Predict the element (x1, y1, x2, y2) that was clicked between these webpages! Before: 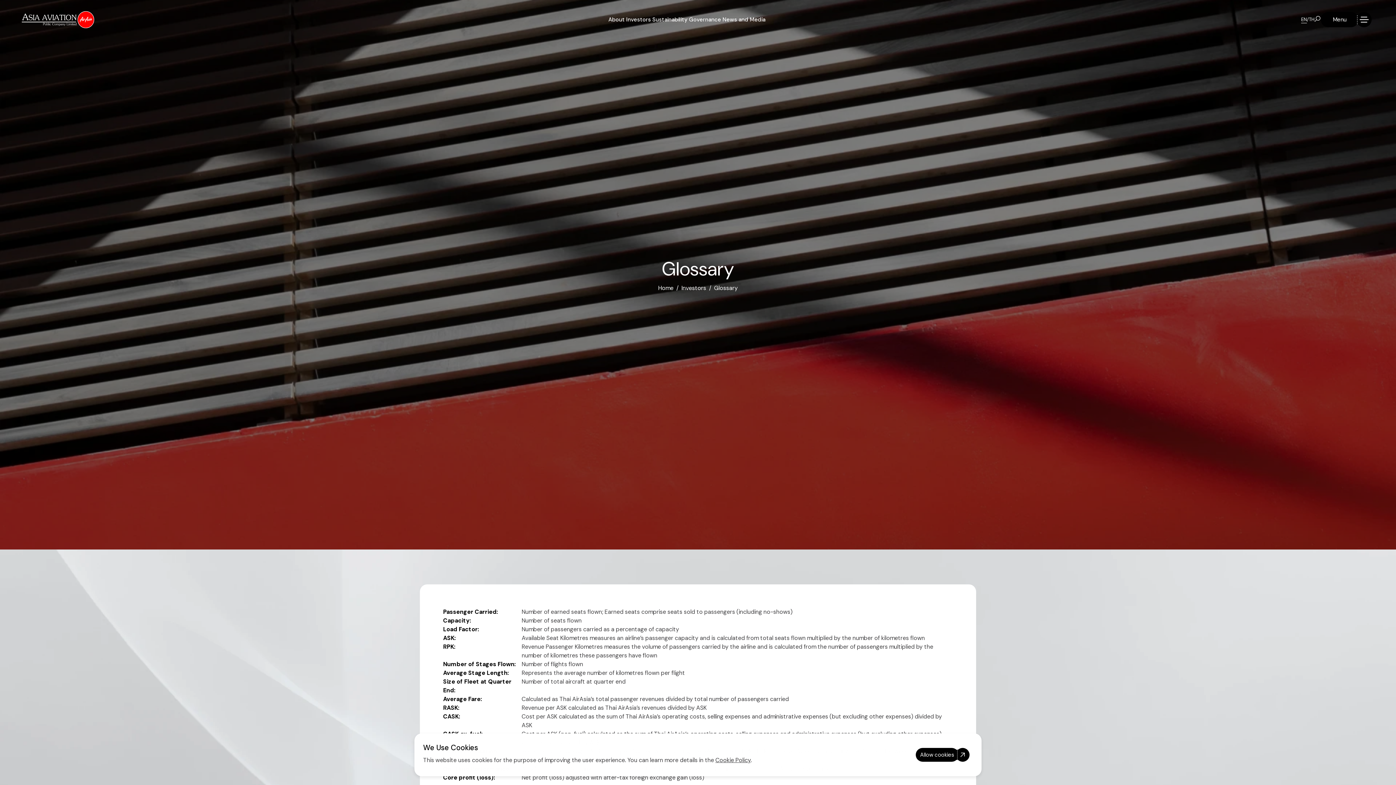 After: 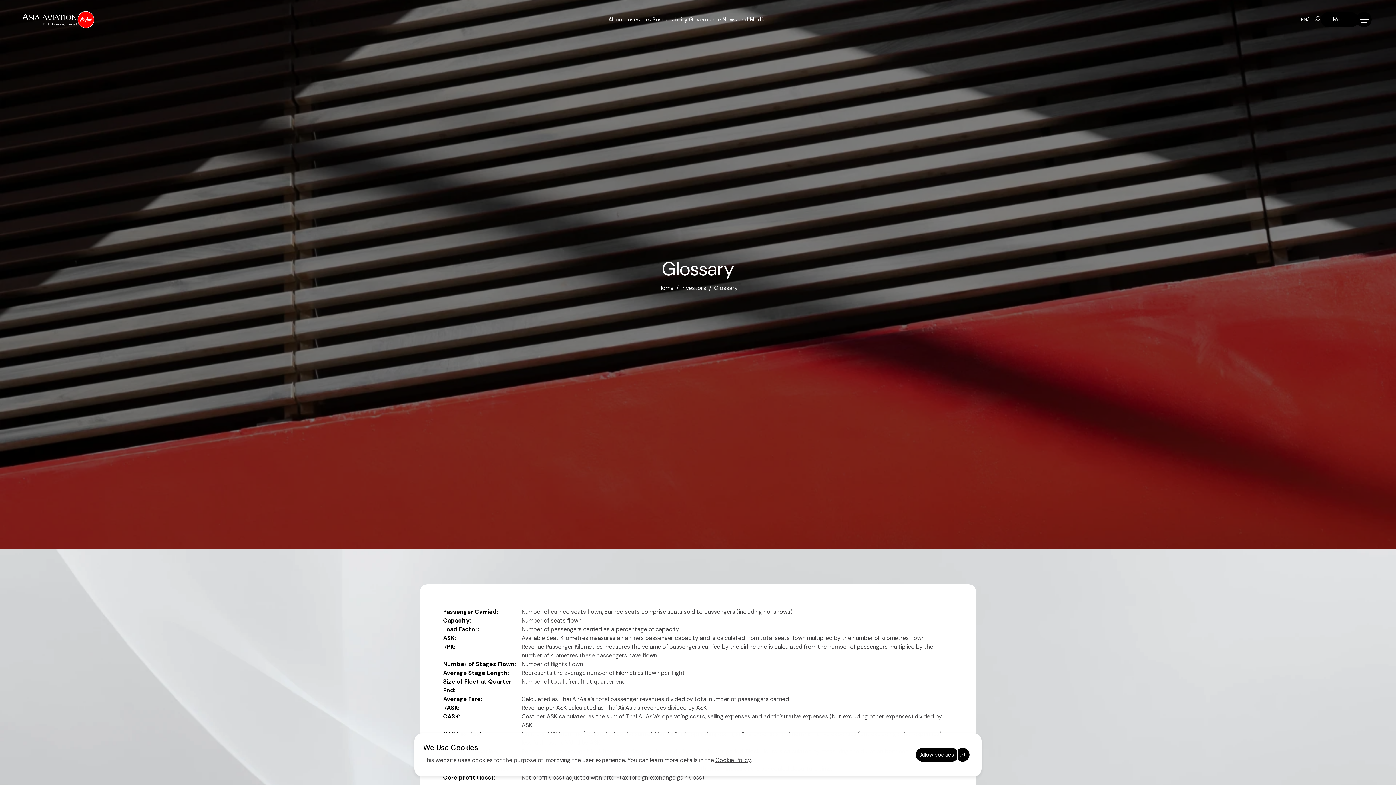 Action: bbox: (1301, 16, 1307, 23) label: EN